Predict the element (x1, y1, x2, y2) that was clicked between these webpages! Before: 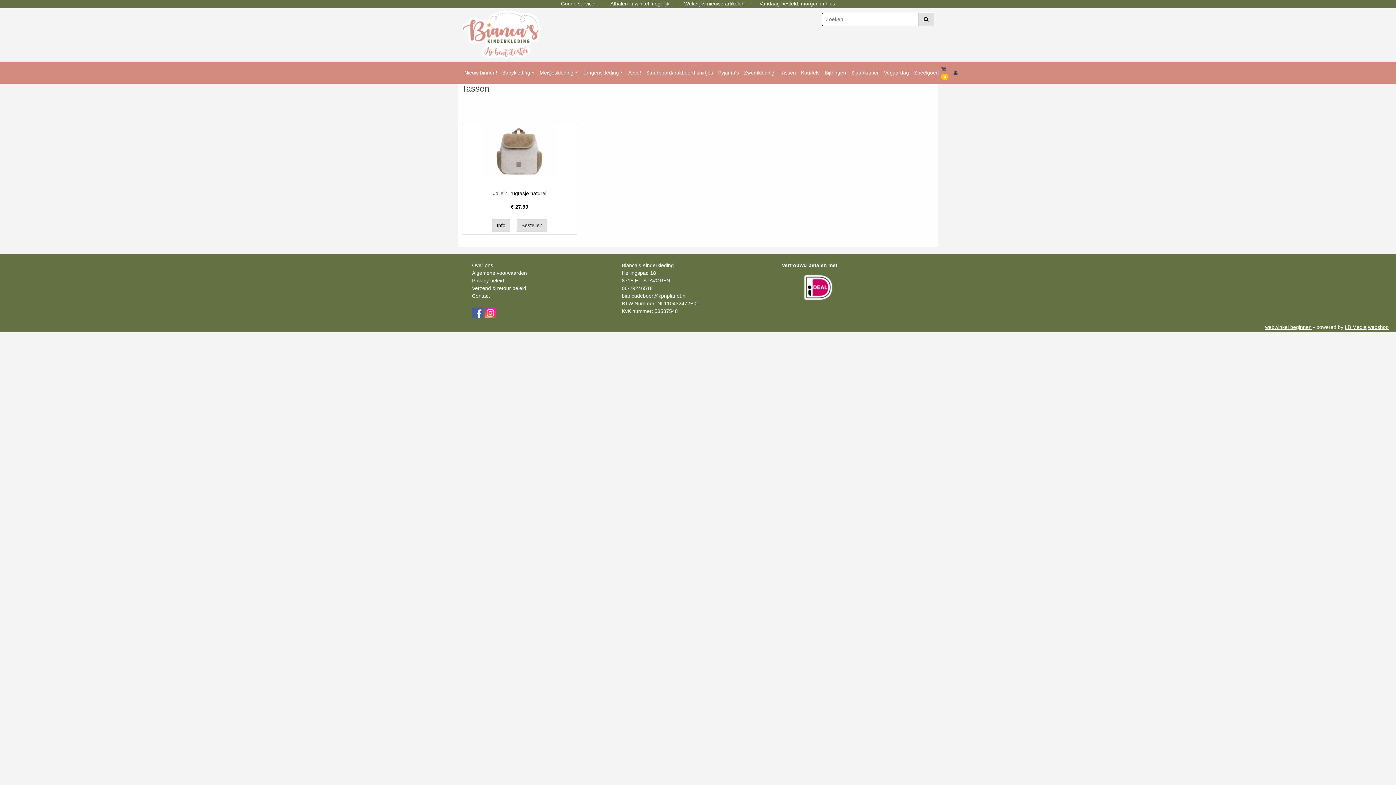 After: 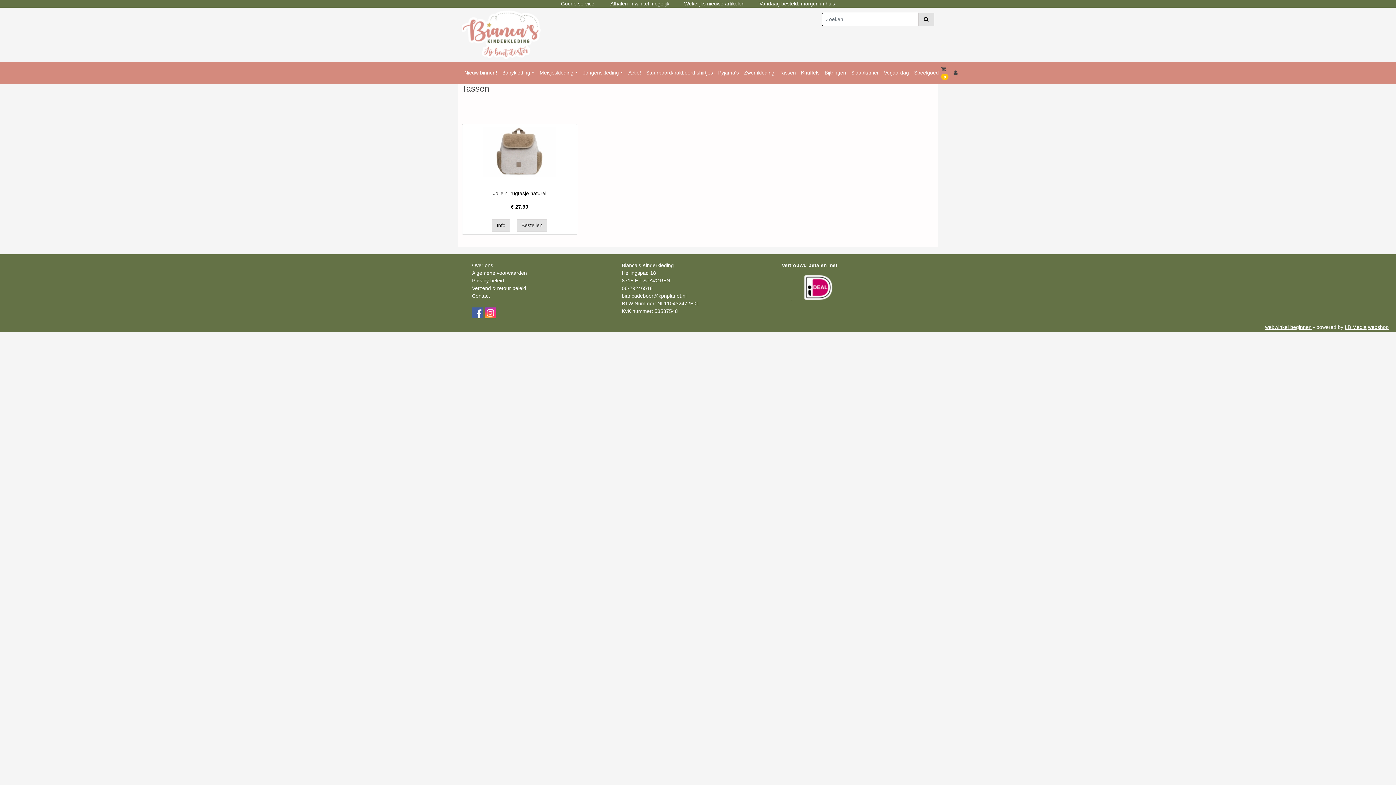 Action: bbox: (472, 307, 482, 317)